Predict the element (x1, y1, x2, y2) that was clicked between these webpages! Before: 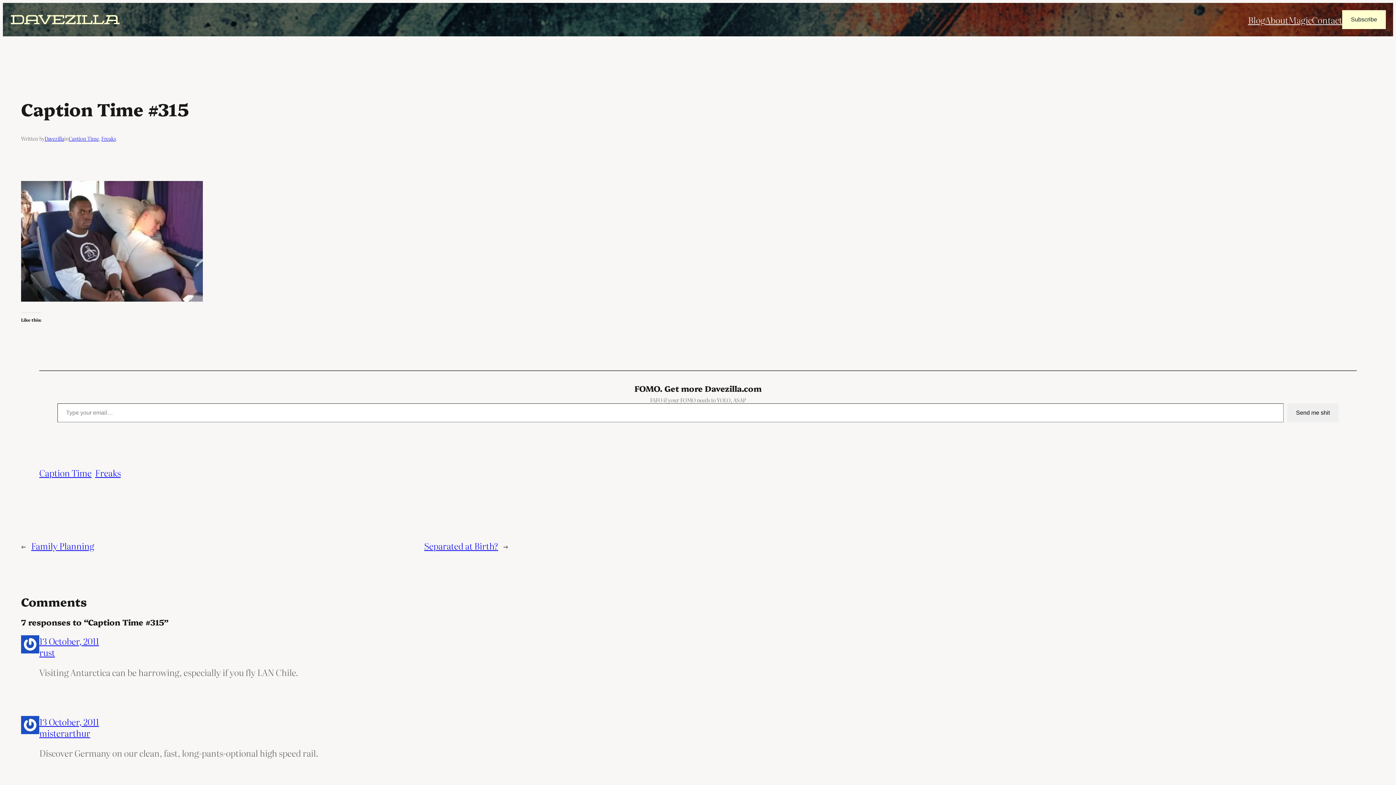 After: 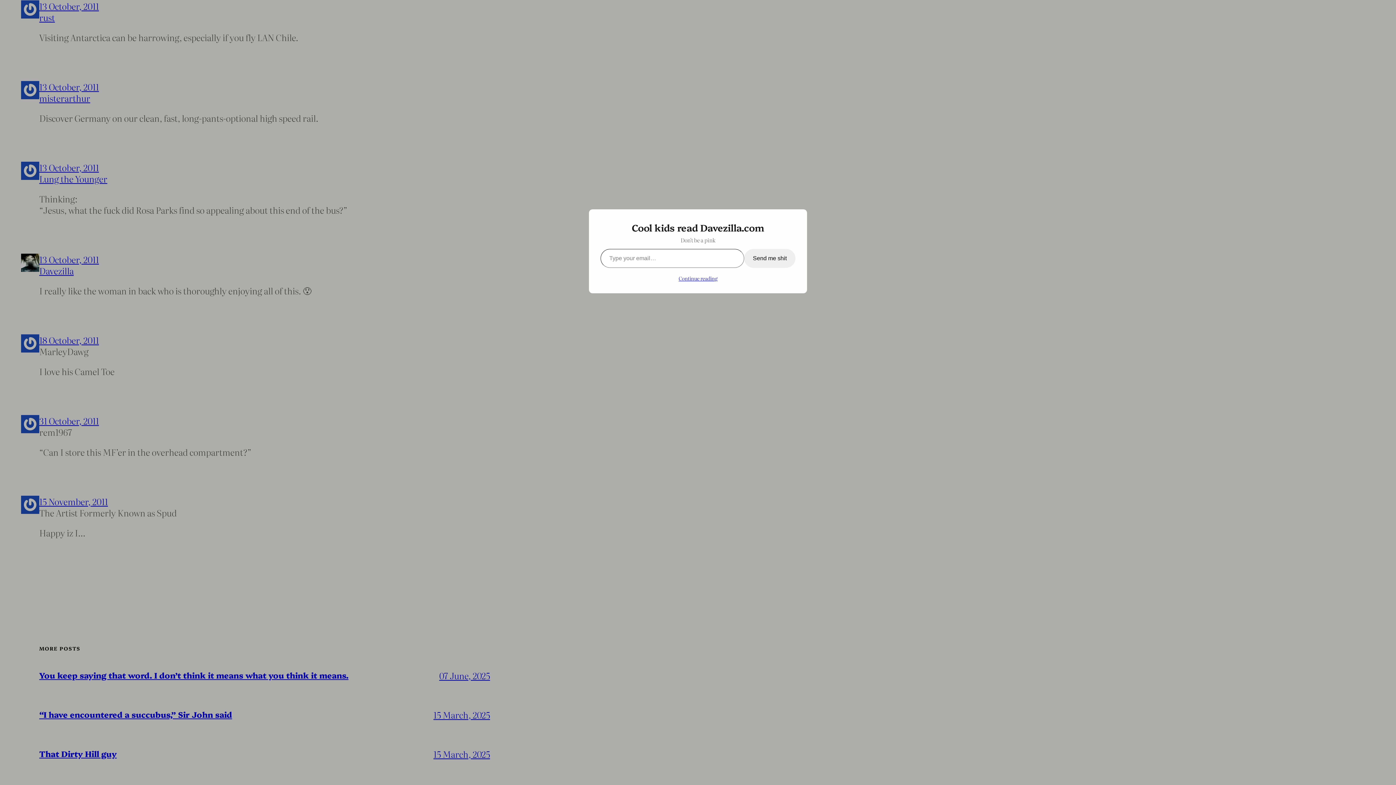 Action: label: 13 October, 2011 bbox: (39, 634, 98, 647)